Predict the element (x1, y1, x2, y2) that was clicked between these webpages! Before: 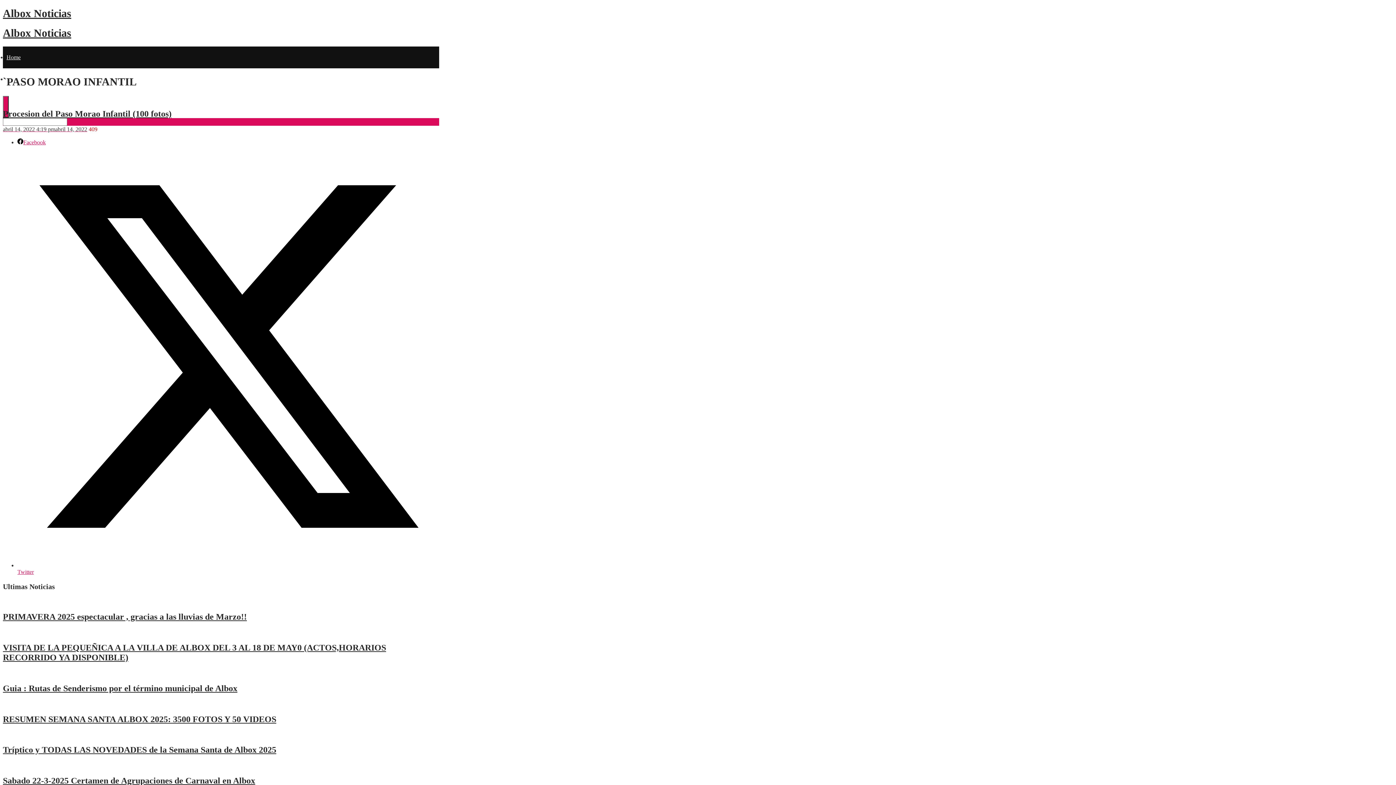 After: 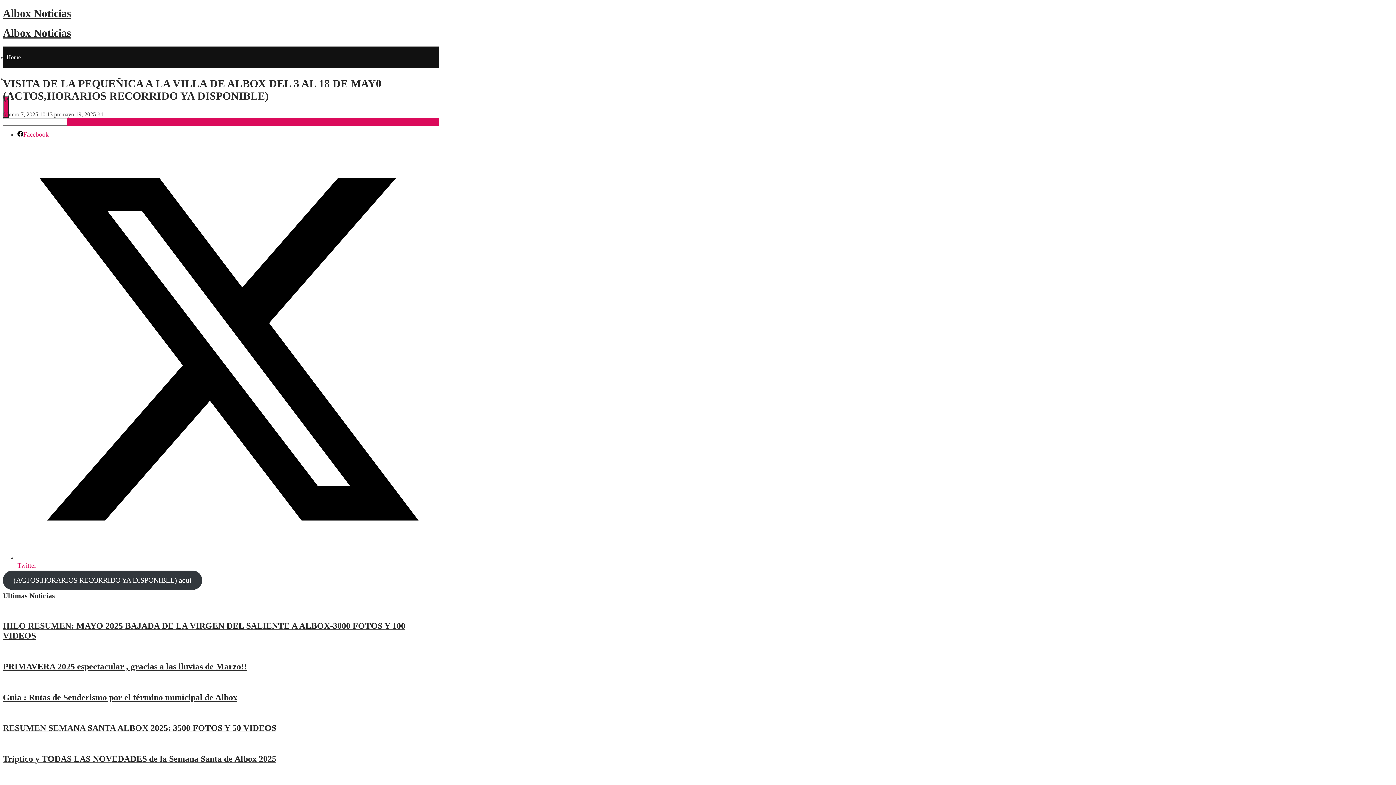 Action: bbox: (2, 629, 439, 636)